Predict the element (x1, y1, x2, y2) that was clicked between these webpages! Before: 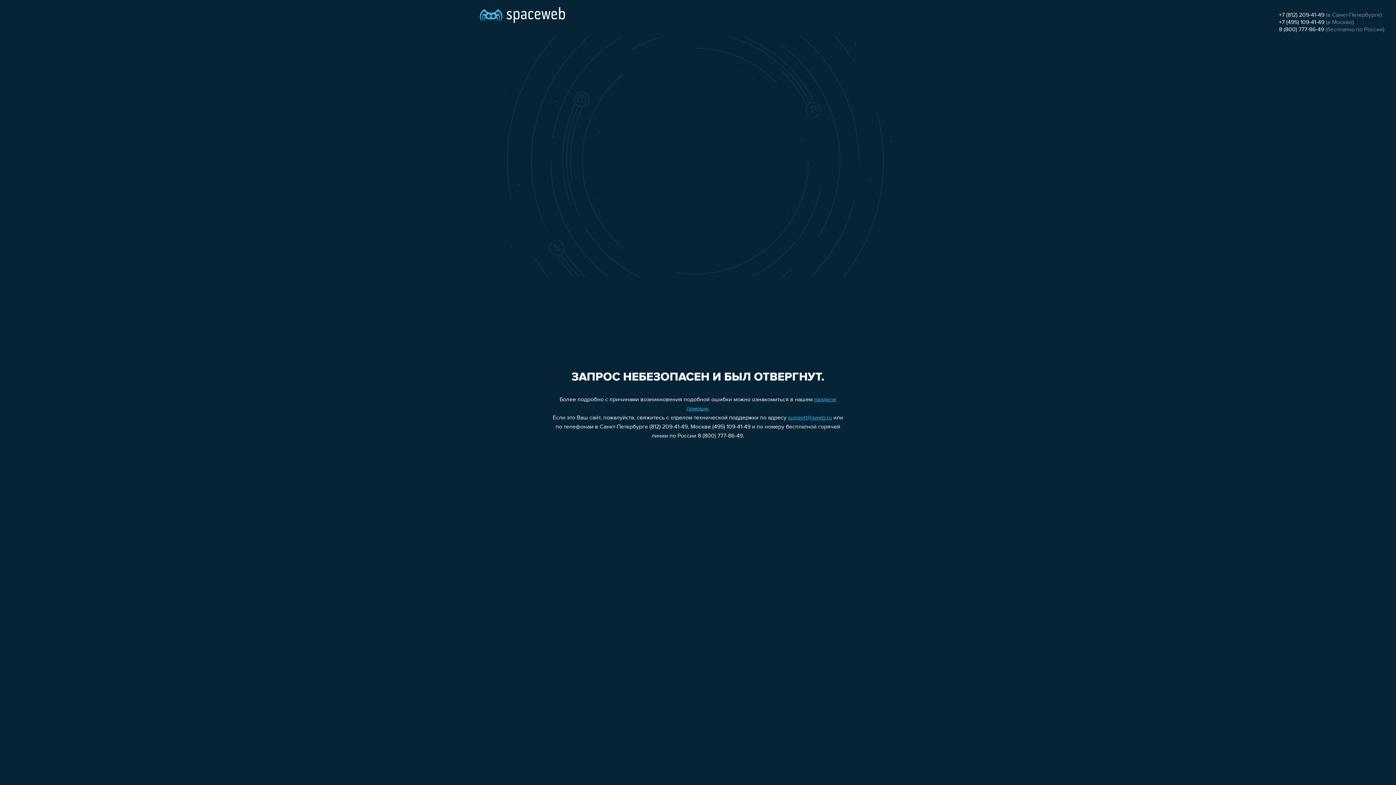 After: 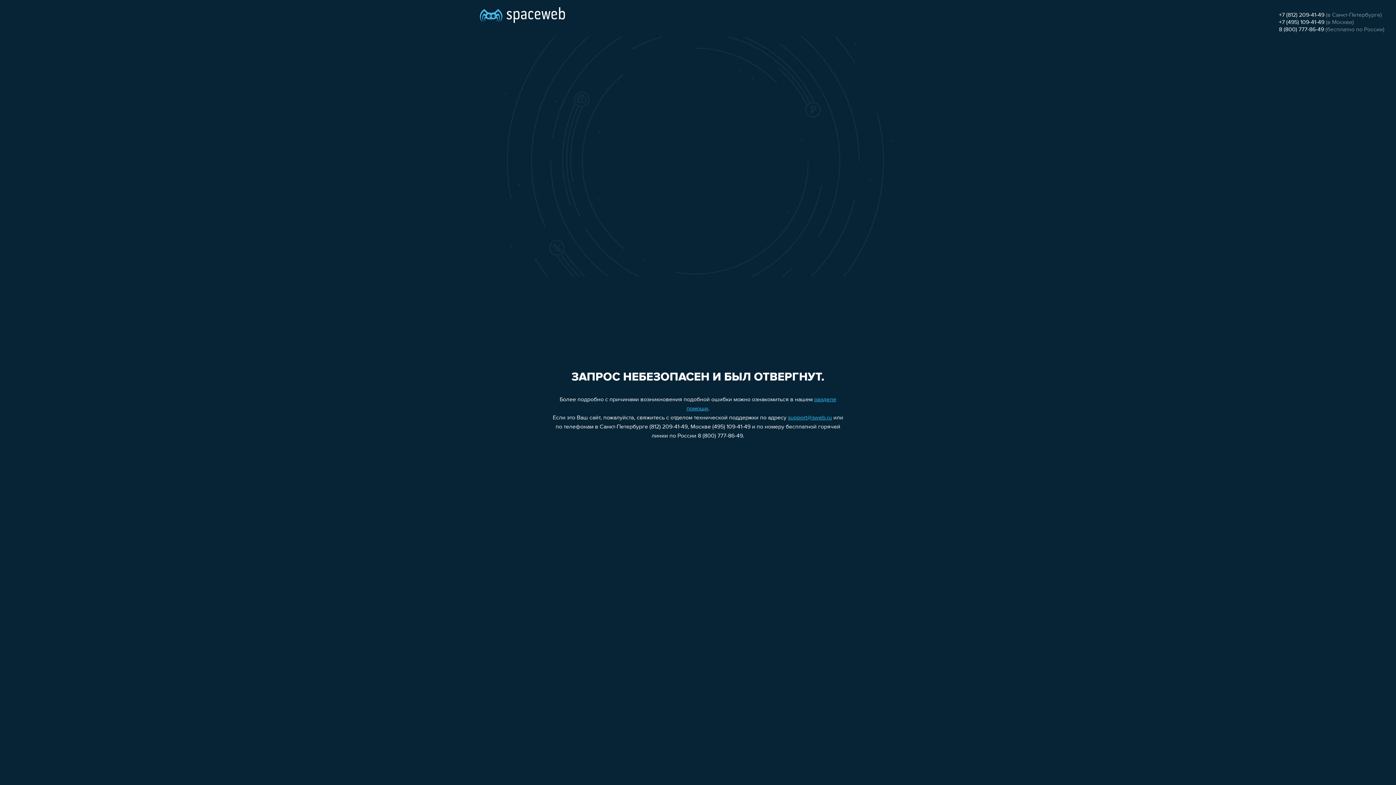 Action: bbox: (1279, 26, 1324, 32) label: 8 (800) 777-86-49